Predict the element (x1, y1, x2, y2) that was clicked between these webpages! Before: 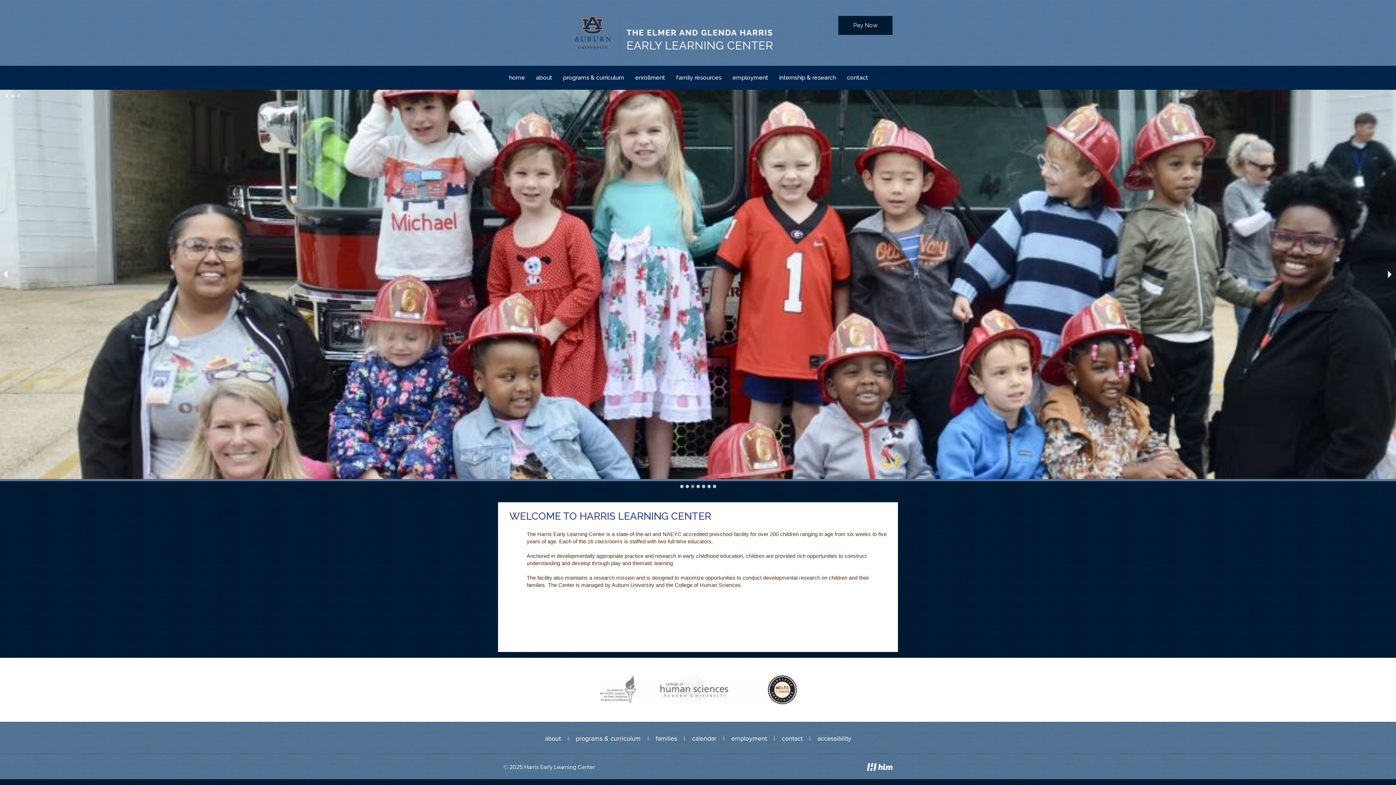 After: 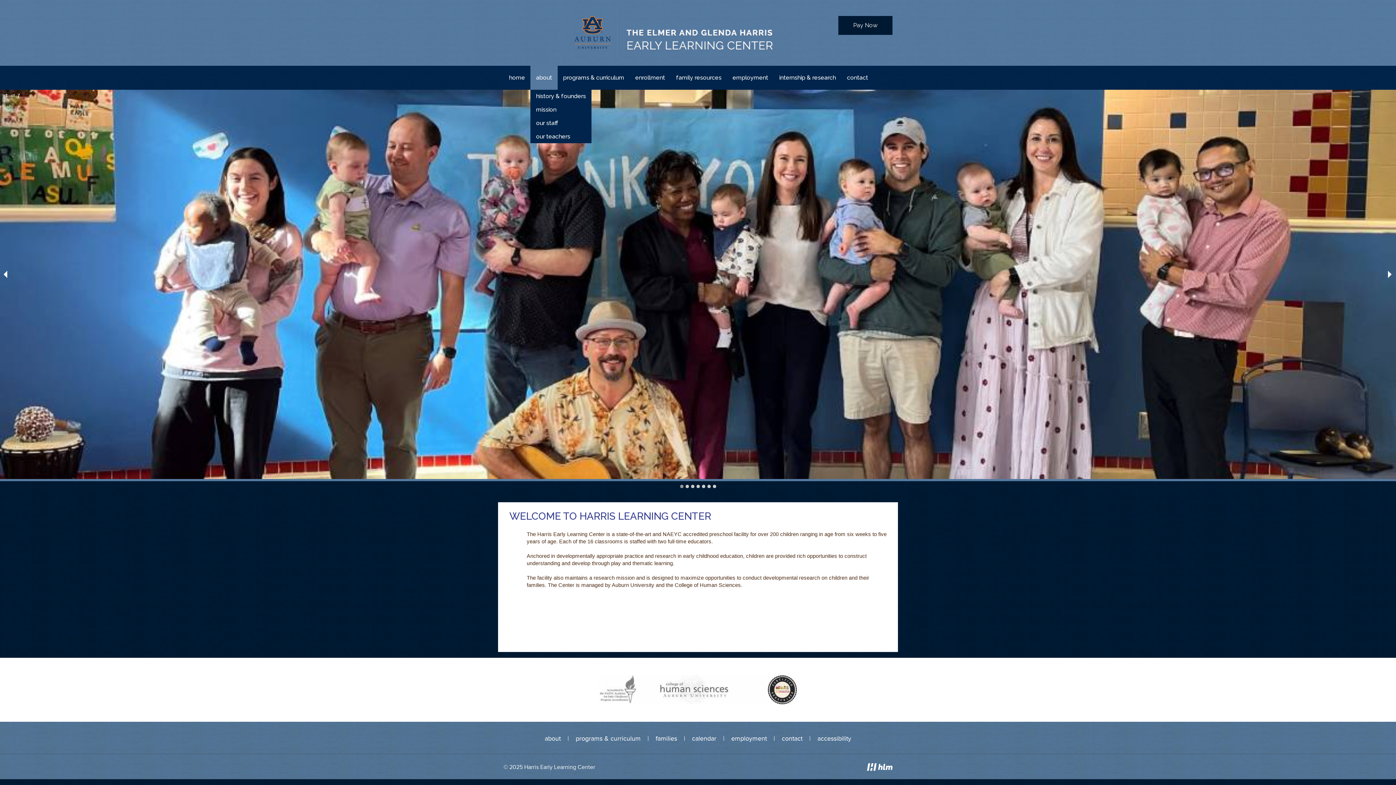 Action: label: about bbox: (530, 65, 557, 89)